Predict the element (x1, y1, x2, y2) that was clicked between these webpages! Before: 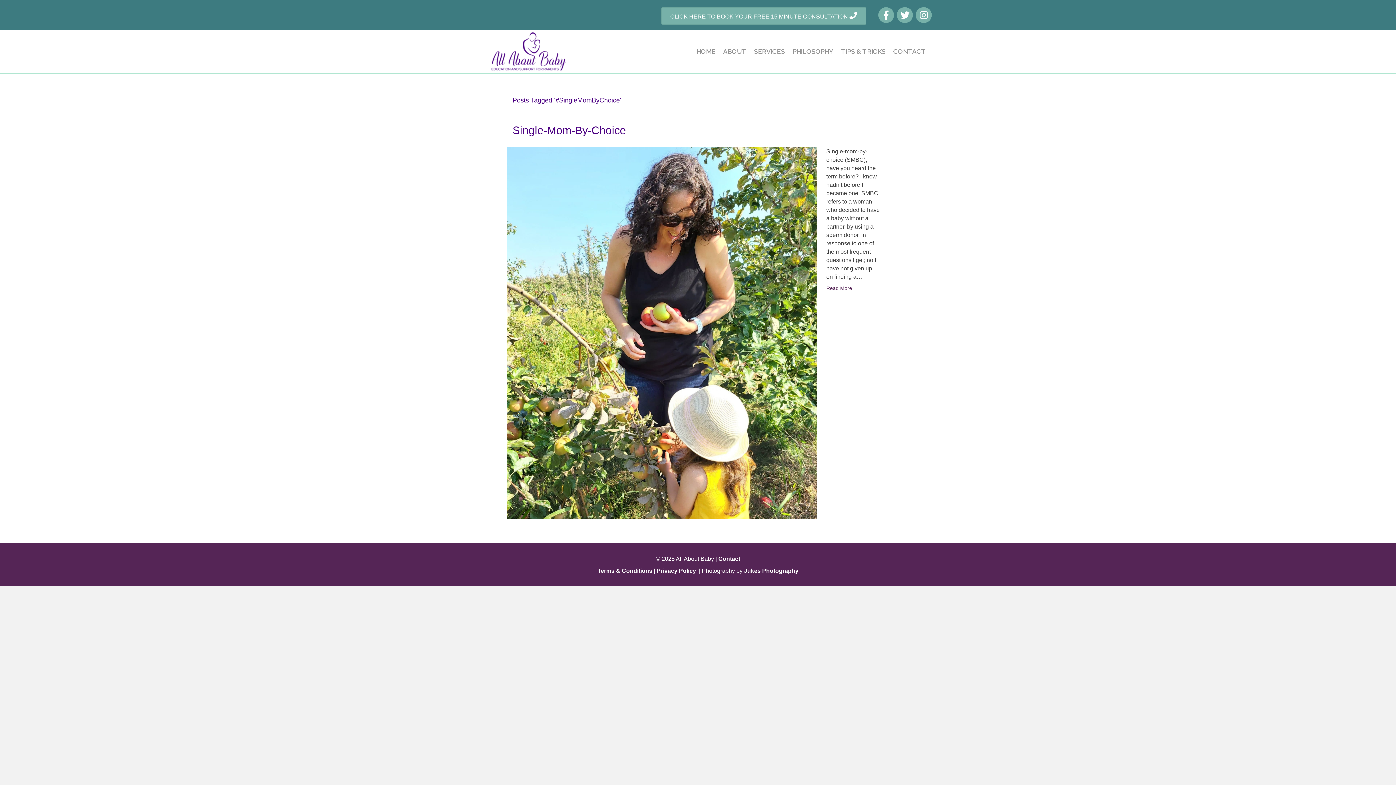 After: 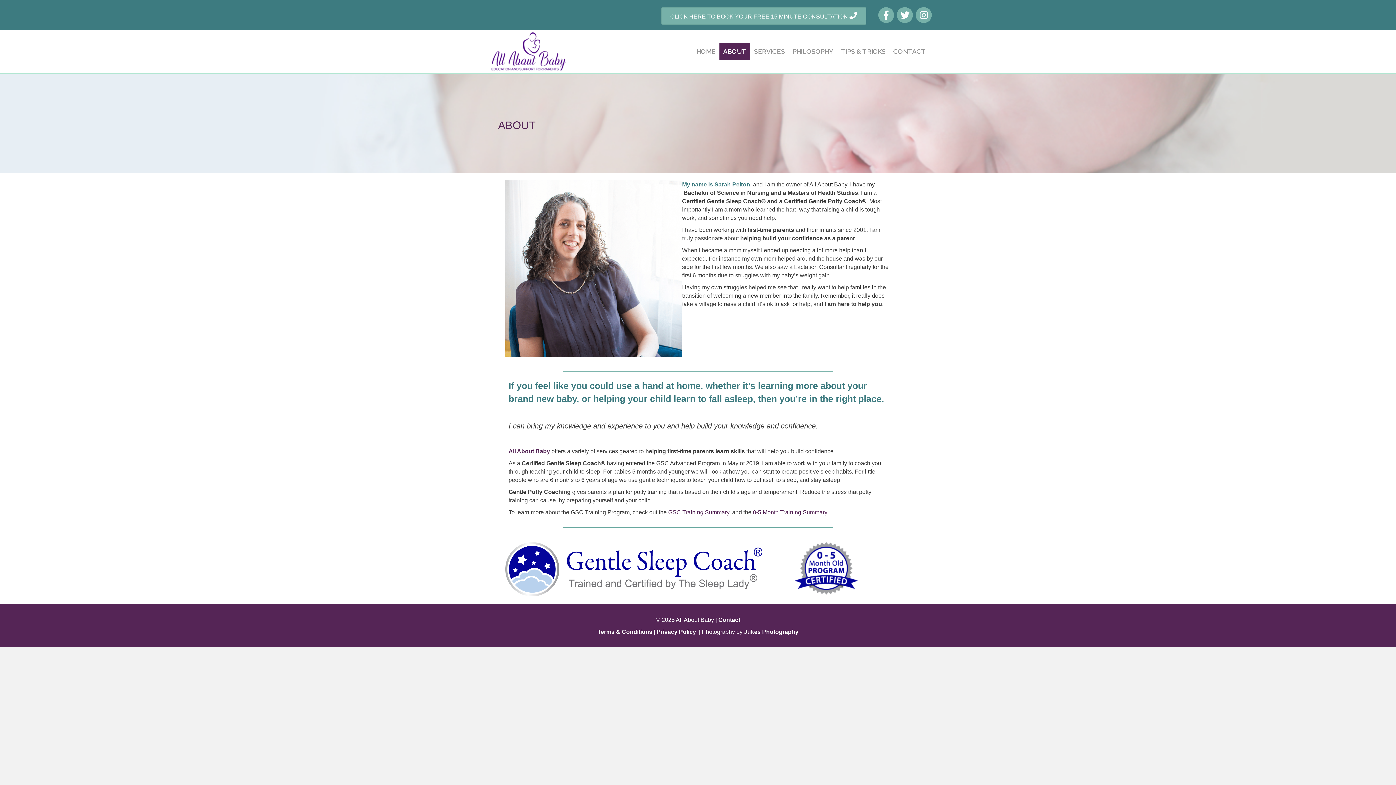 Action: label: ABOUT bbox: (719, 43, 750, 60)